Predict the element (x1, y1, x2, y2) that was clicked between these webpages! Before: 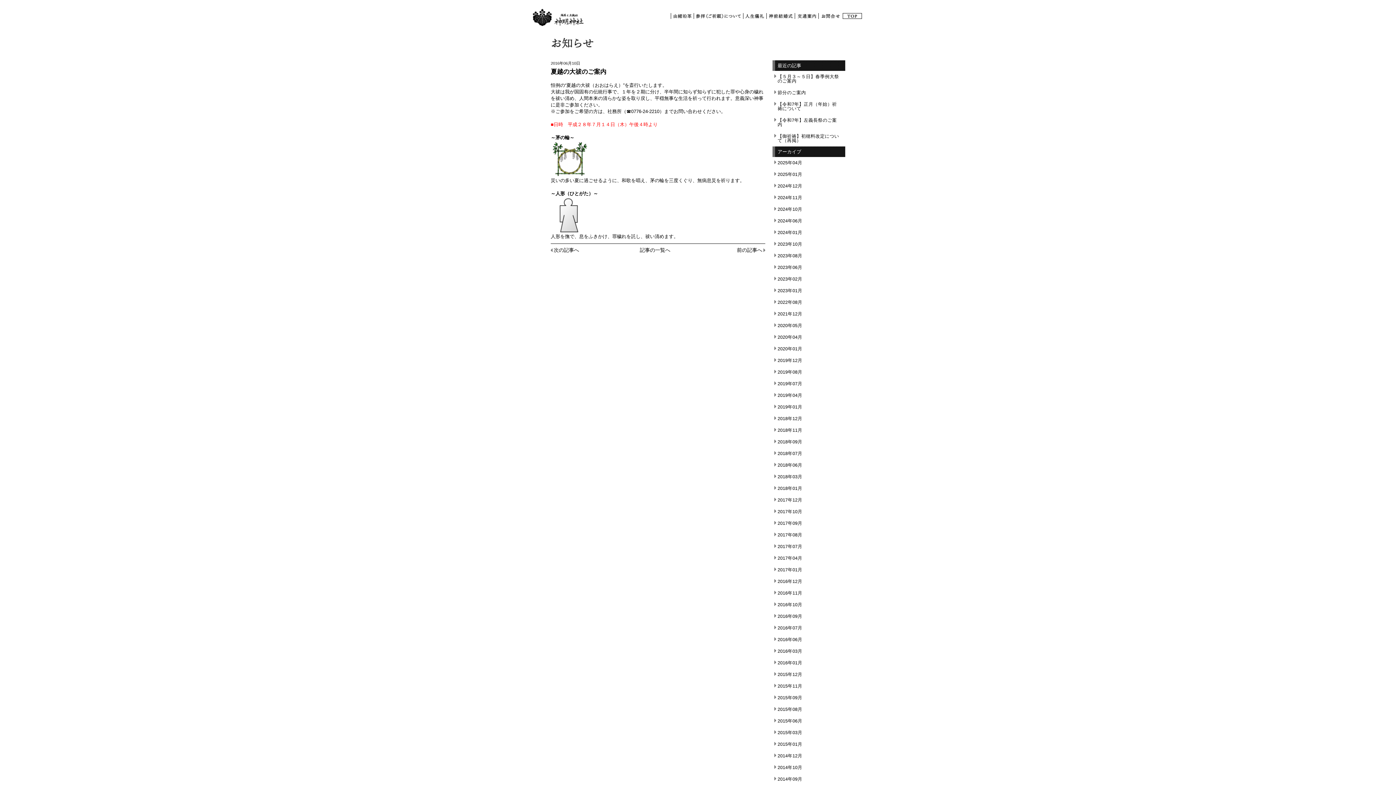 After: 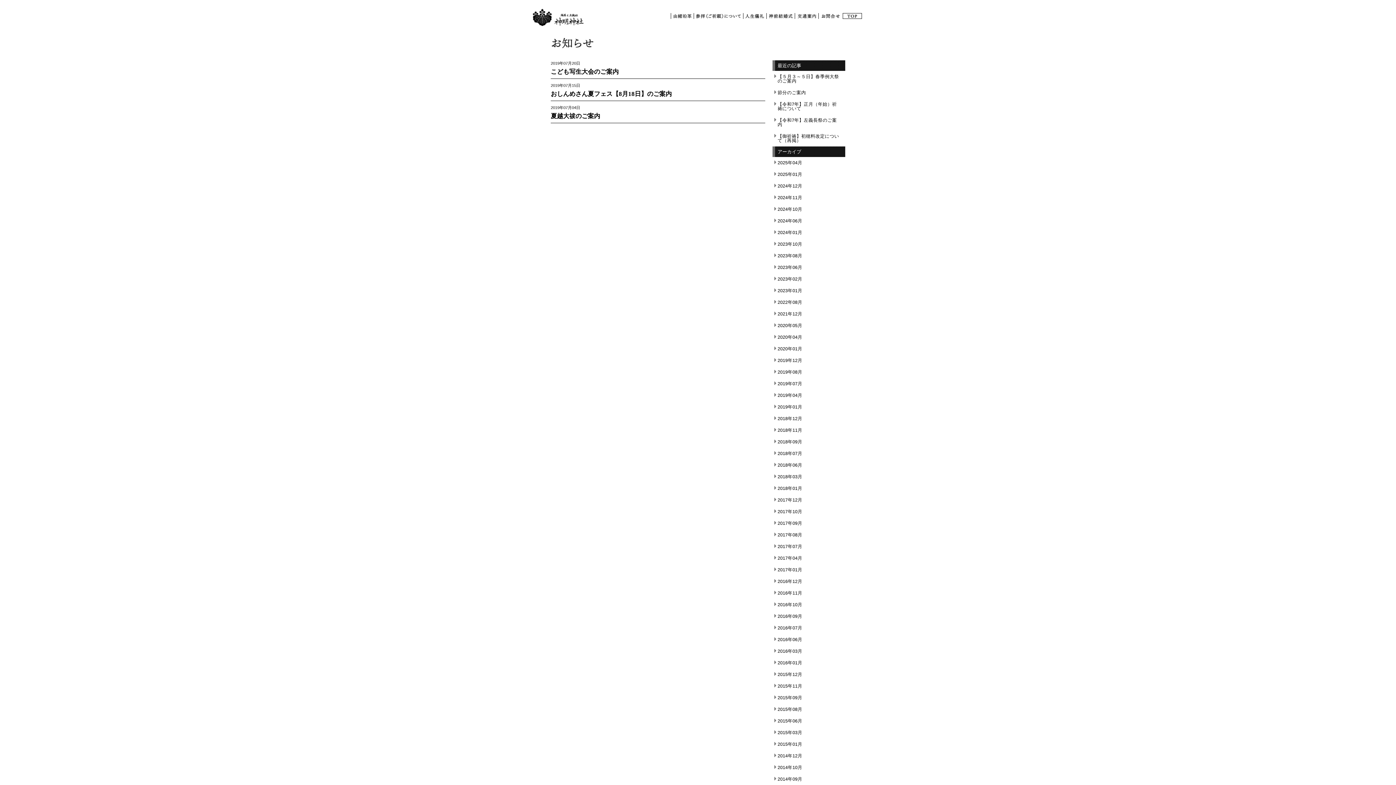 Action: bbox: (777, 381, 802, 386) label: 2019年07月